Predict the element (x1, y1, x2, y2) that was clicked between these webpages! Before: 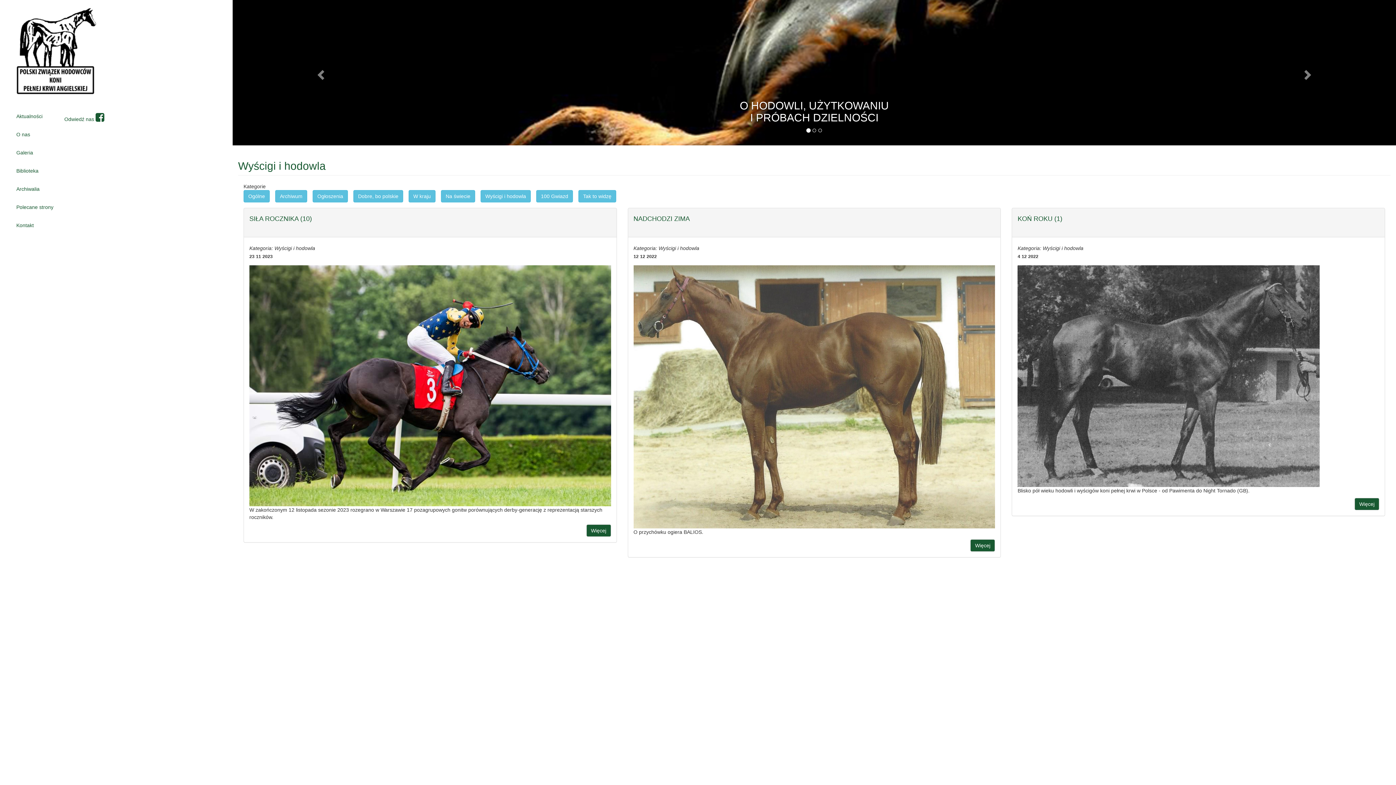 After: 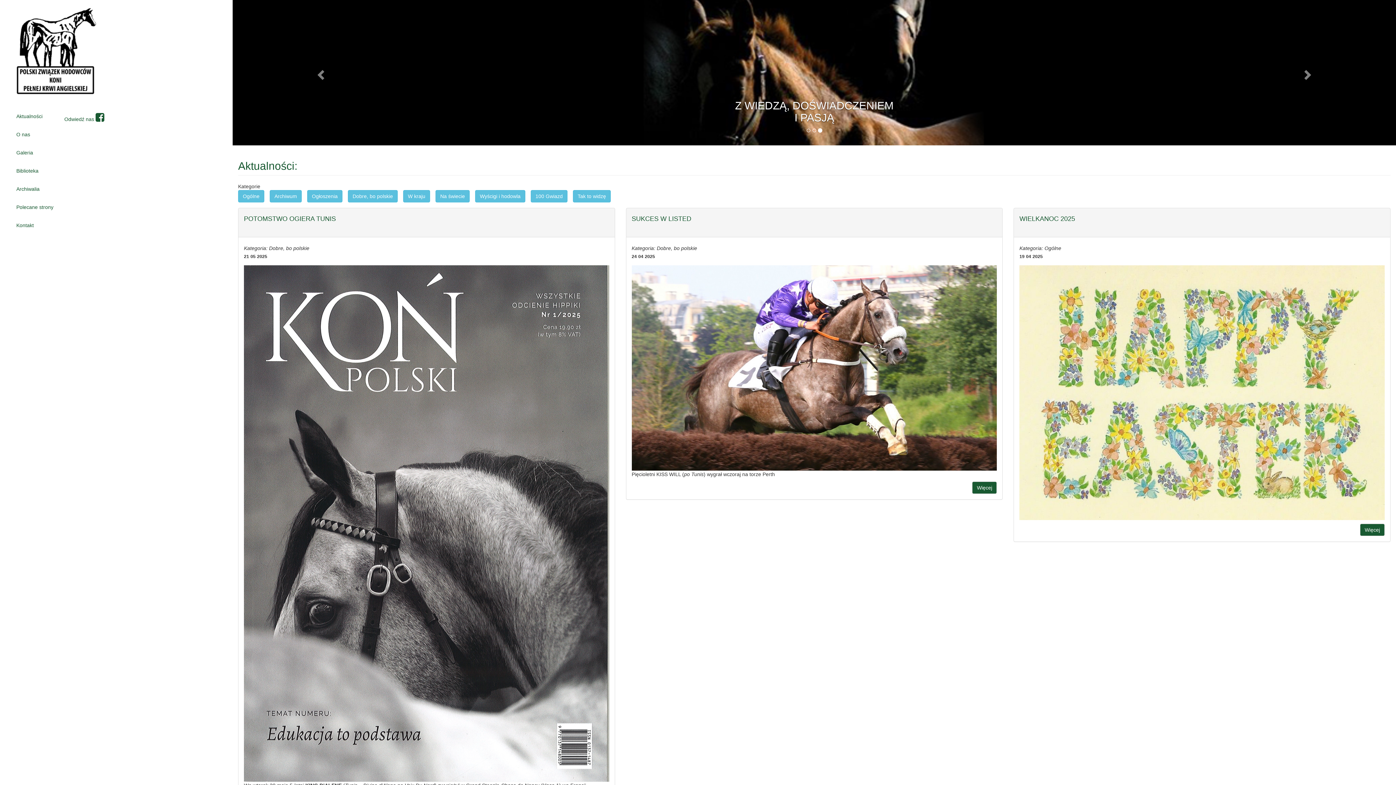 Action: bbox: (10, 0, 221, 107)